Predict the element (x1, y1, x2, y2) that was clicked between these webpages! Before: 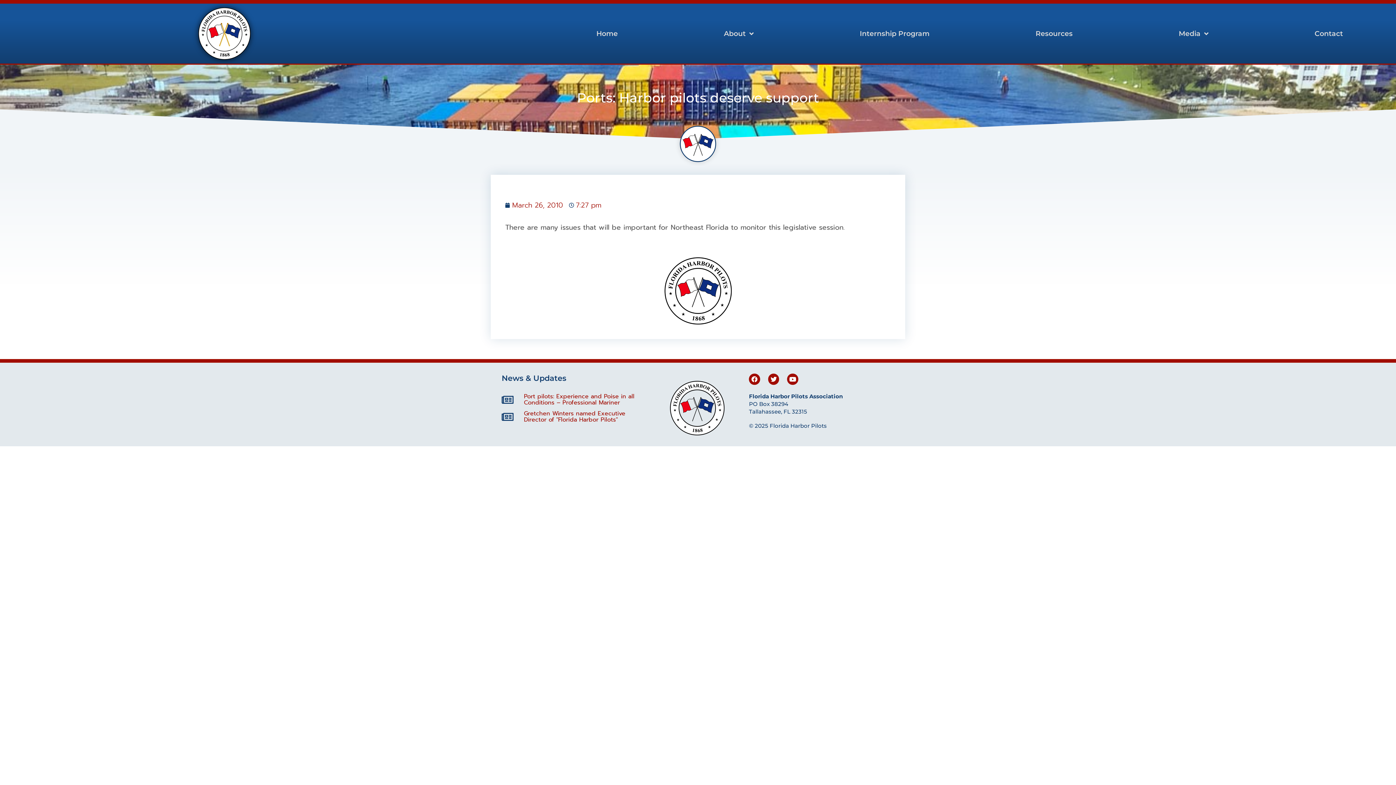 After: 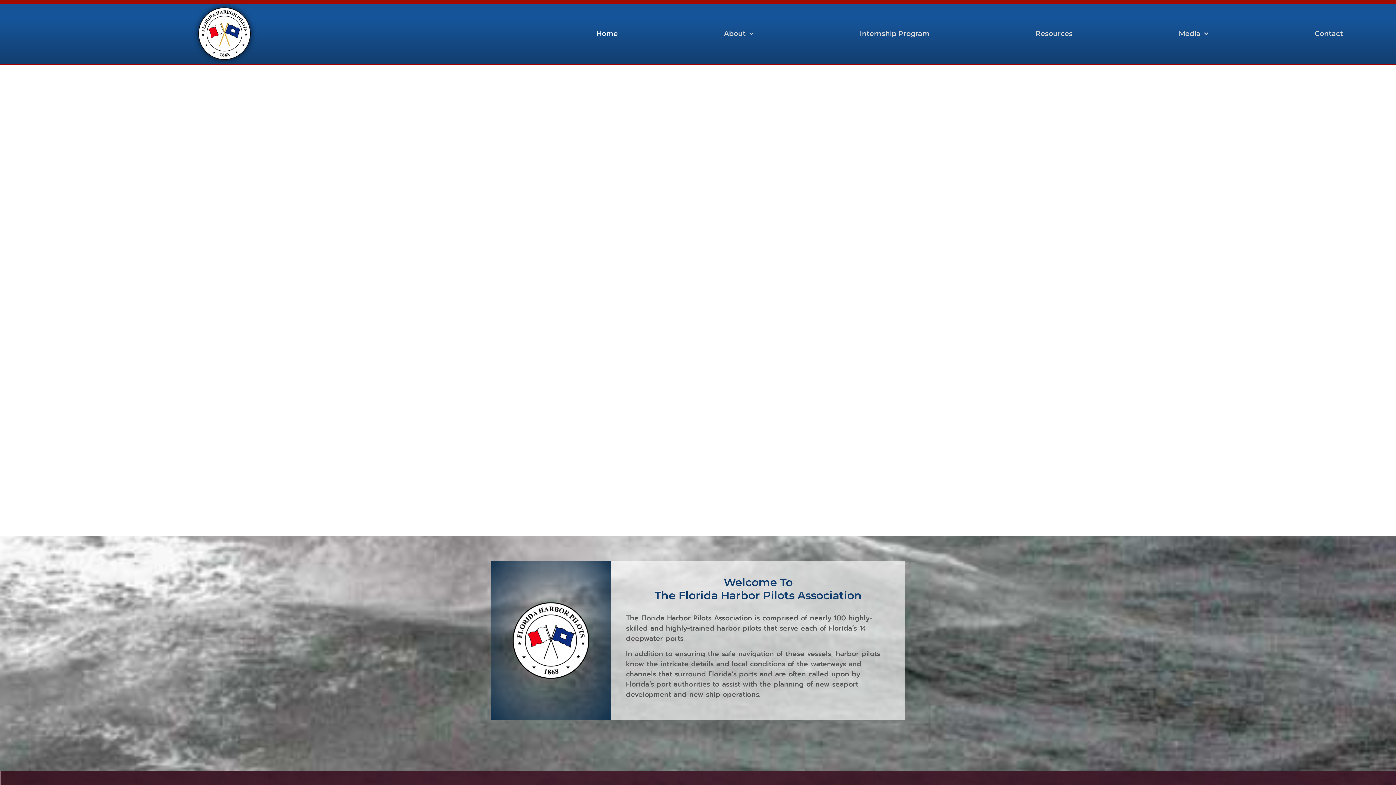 Action: bbox: (198, 7, 250, 60)